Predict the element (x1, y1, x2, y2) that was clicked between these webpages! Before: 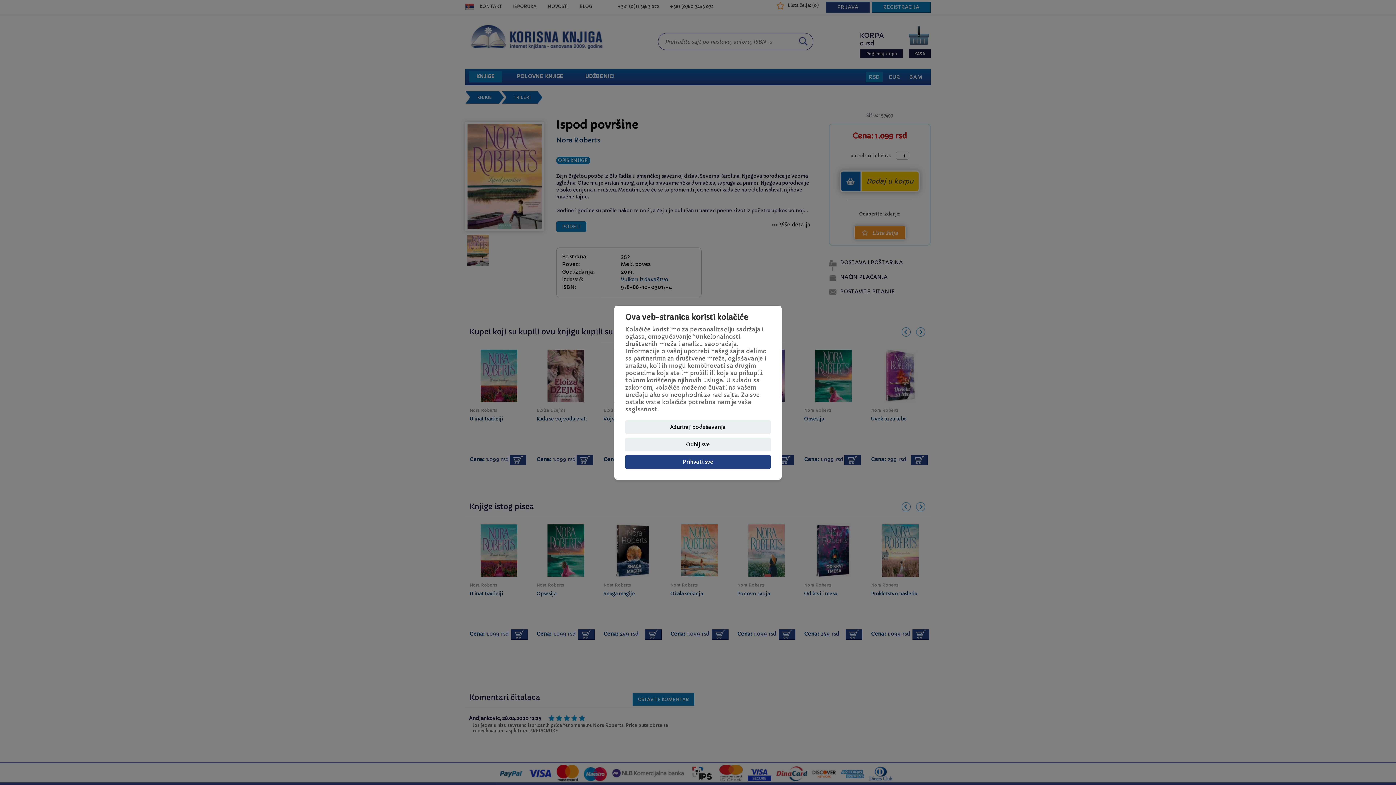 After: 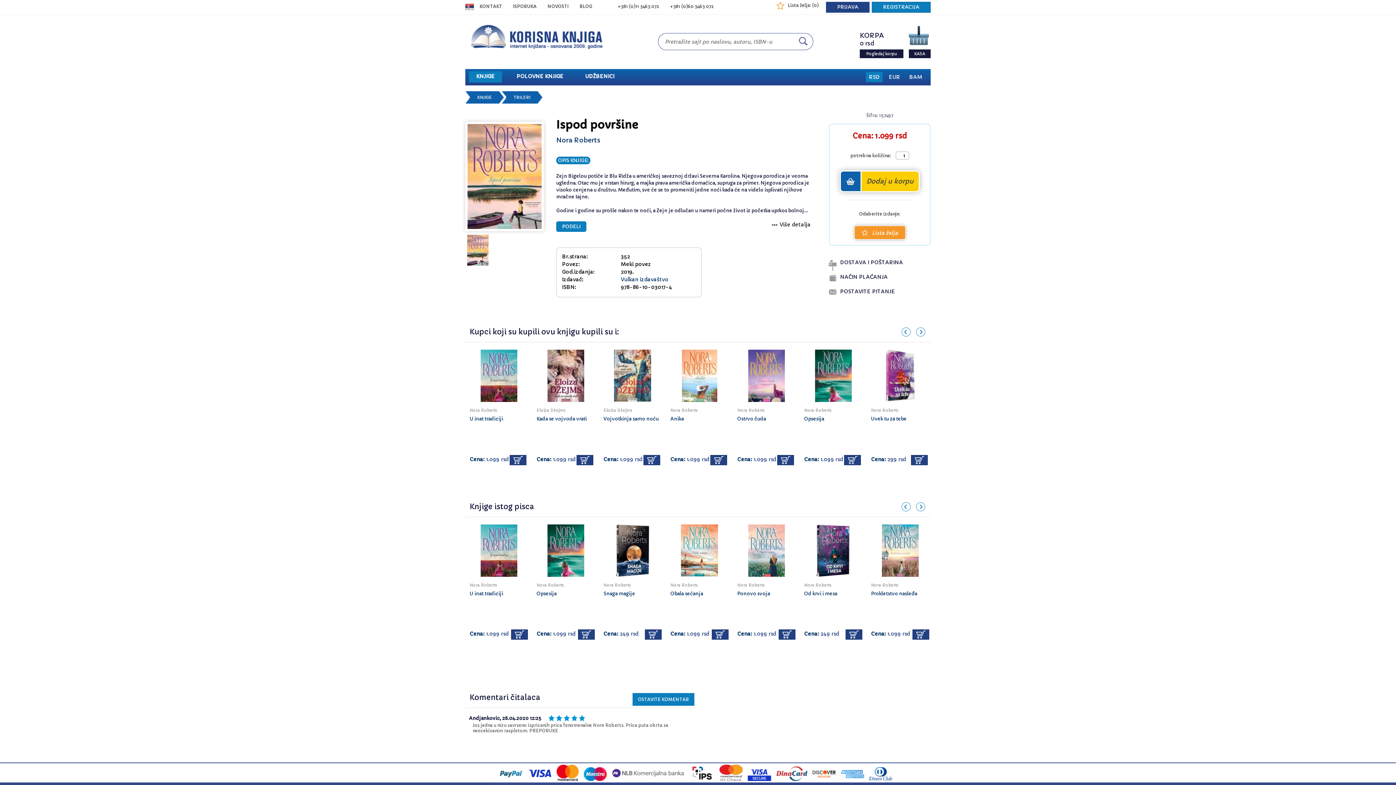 Action: label: Prihvati sve bbox: (625, 455, 770, 468)